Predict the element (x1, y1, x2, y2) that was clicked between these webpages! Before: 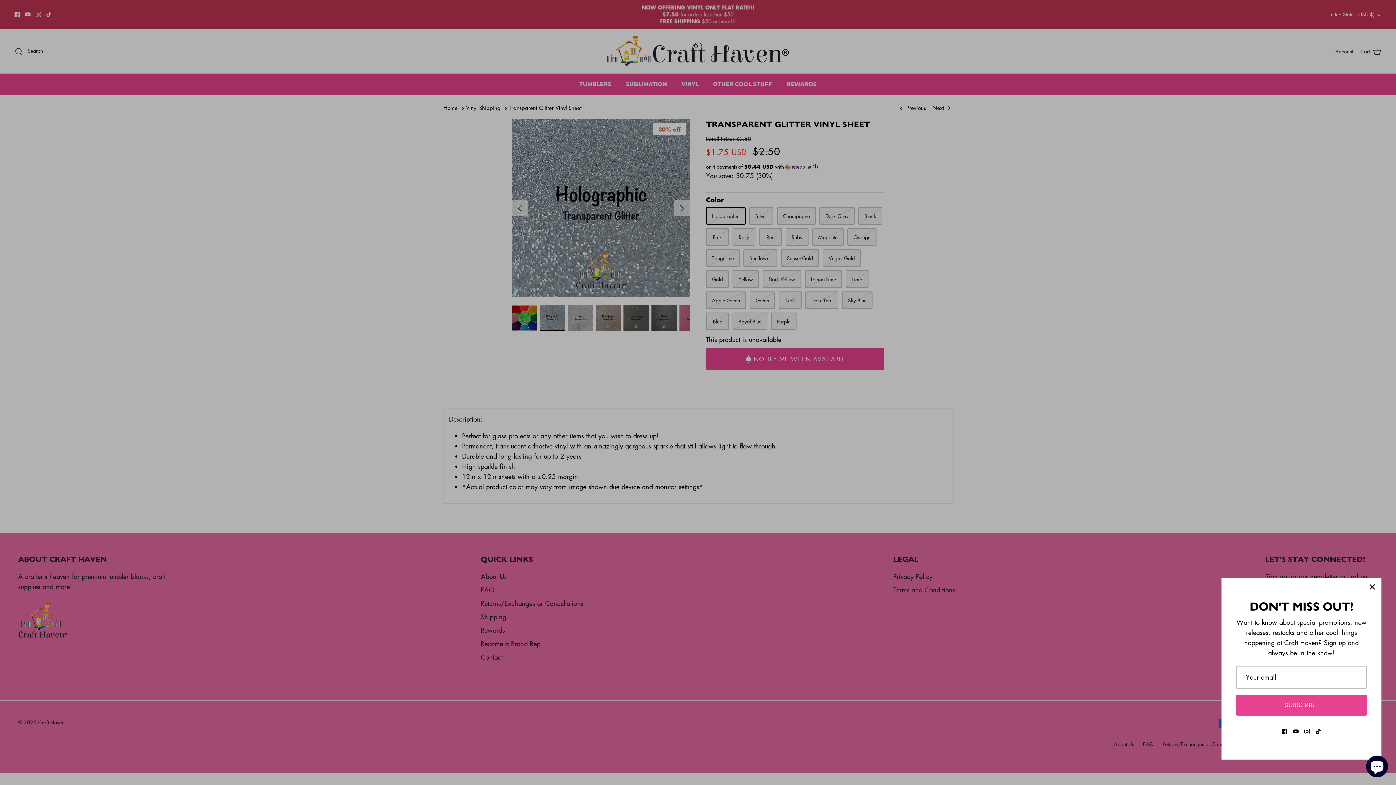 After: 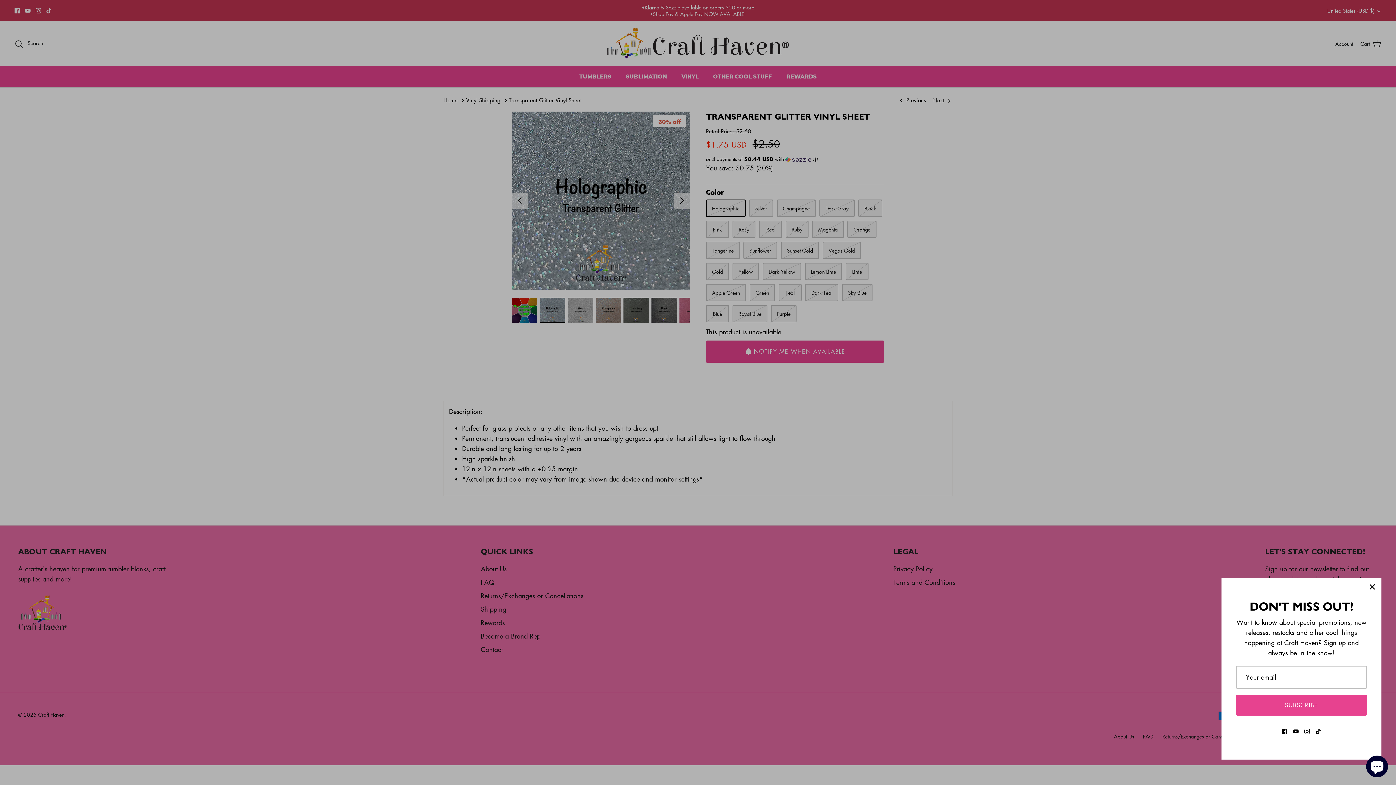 Action: bbox: (1293, 729, 1298, 734) label: Youtube